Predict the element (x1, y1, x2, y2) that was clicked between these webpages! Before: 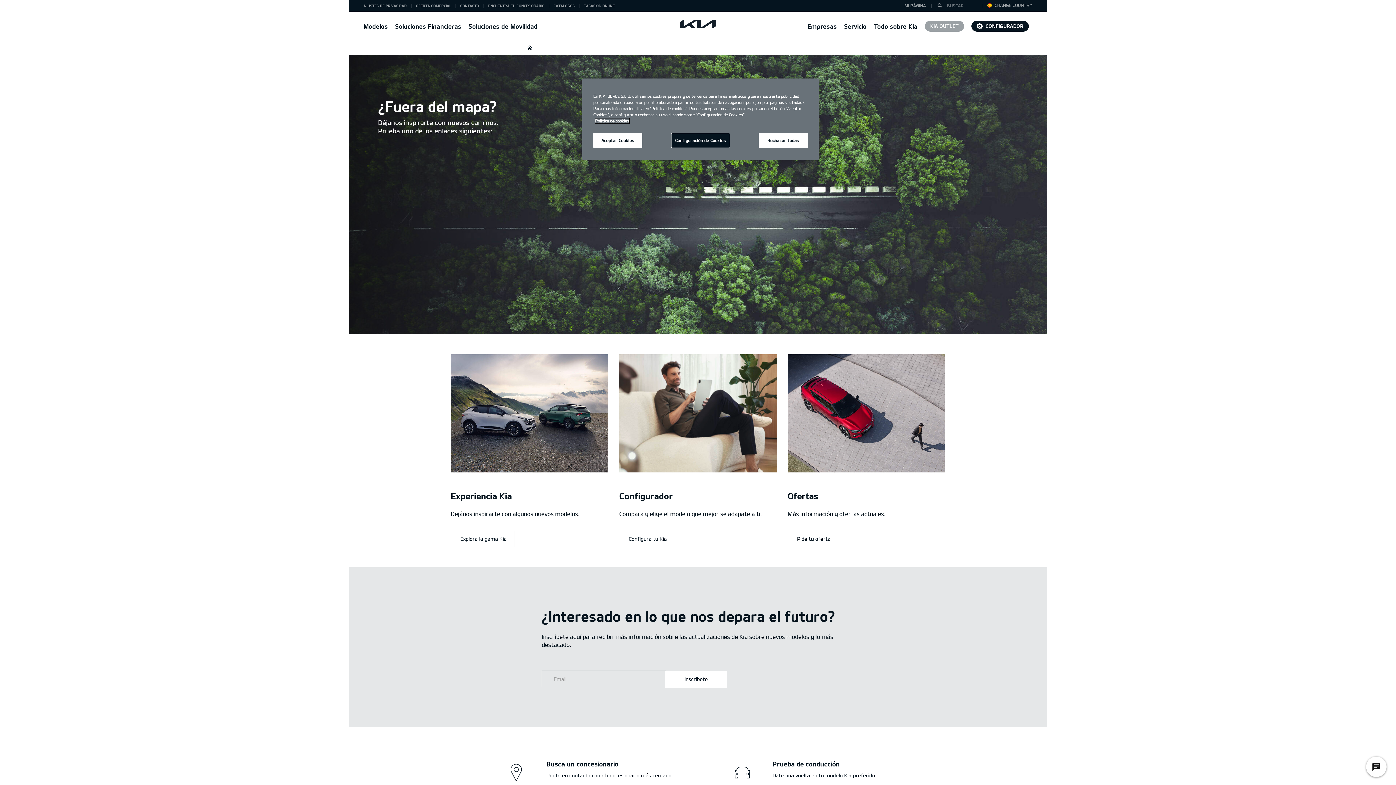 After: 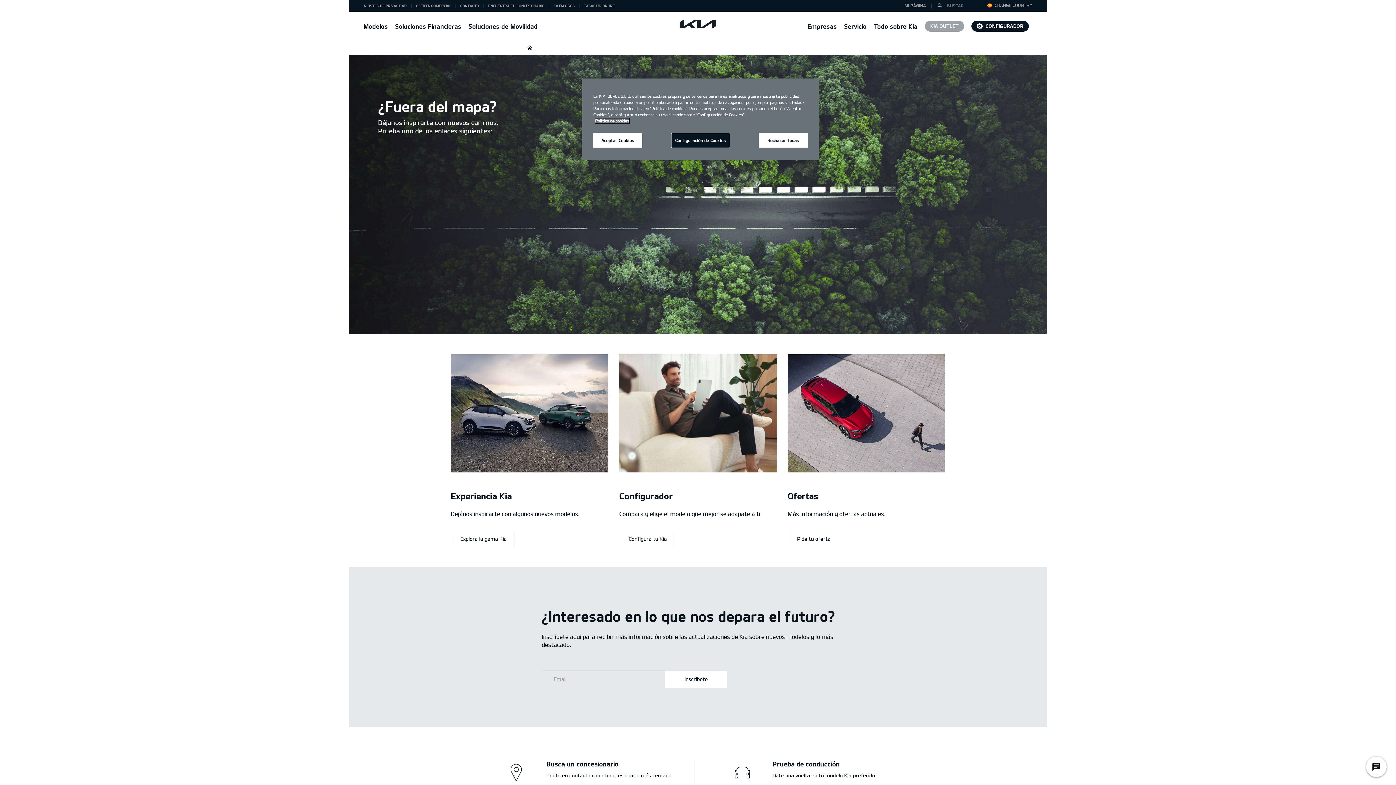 Action: bbox: (595, 118, 629, 123) label: Más información sobre su privacidad, se abre en una nueva pestaña